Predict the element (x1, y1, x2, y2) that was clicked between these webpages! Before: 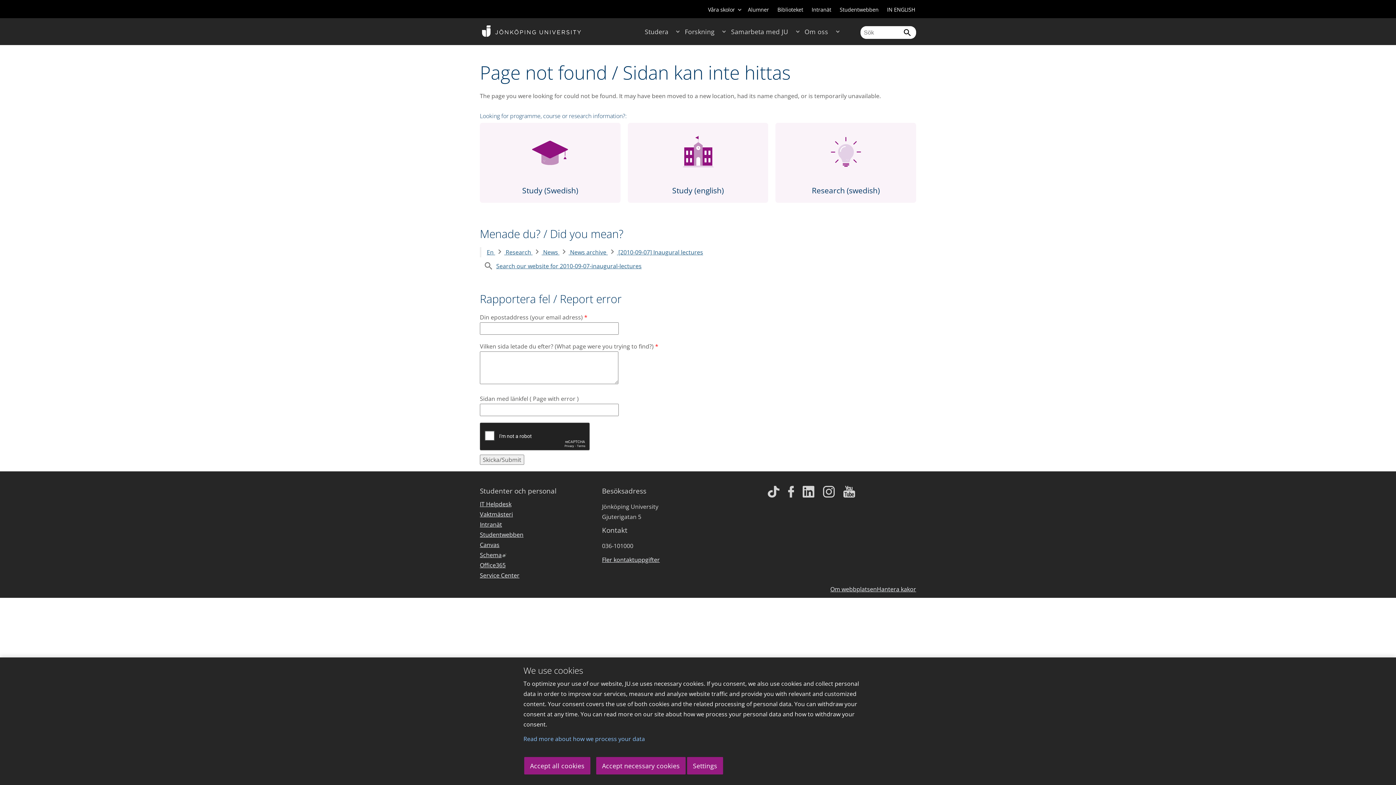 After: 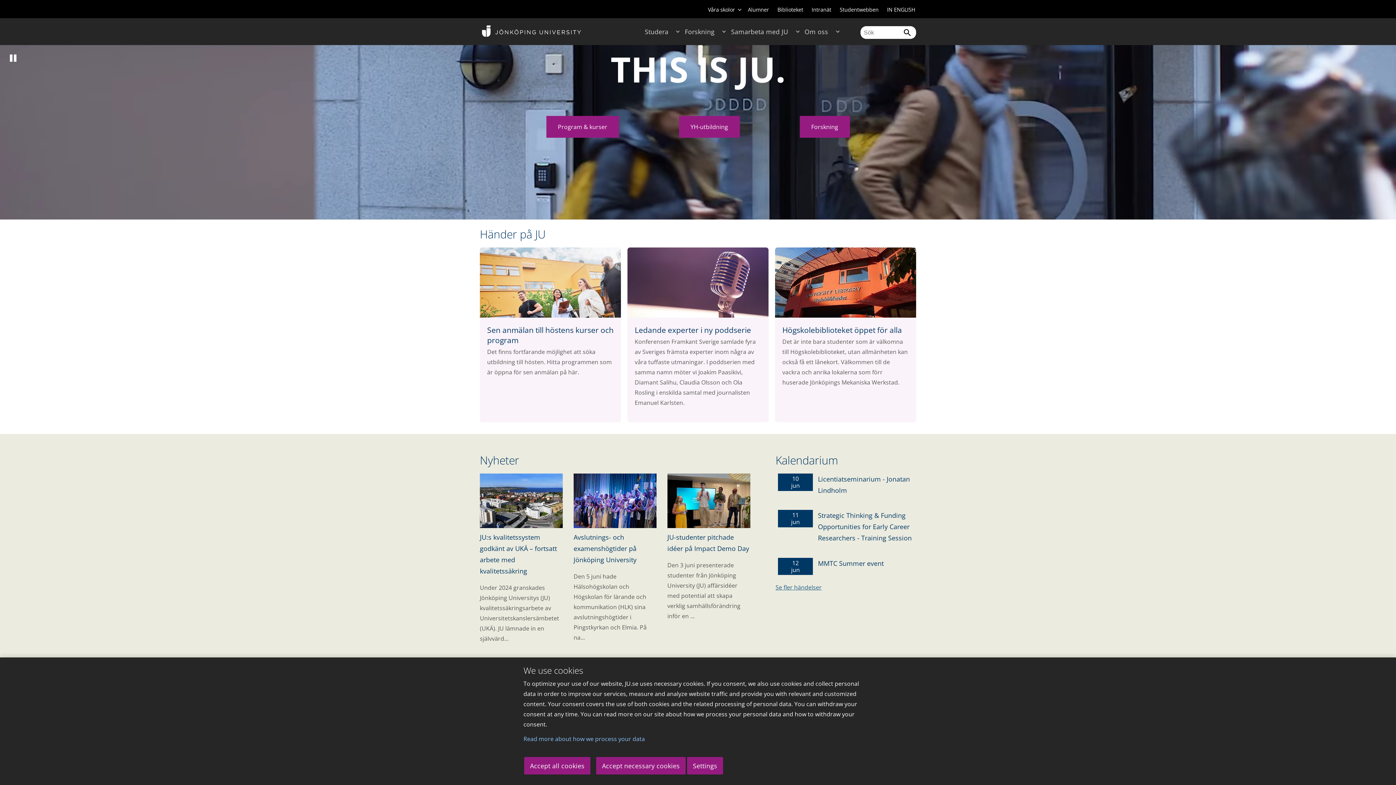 Action: bbox: (480, 19, 583, 42)